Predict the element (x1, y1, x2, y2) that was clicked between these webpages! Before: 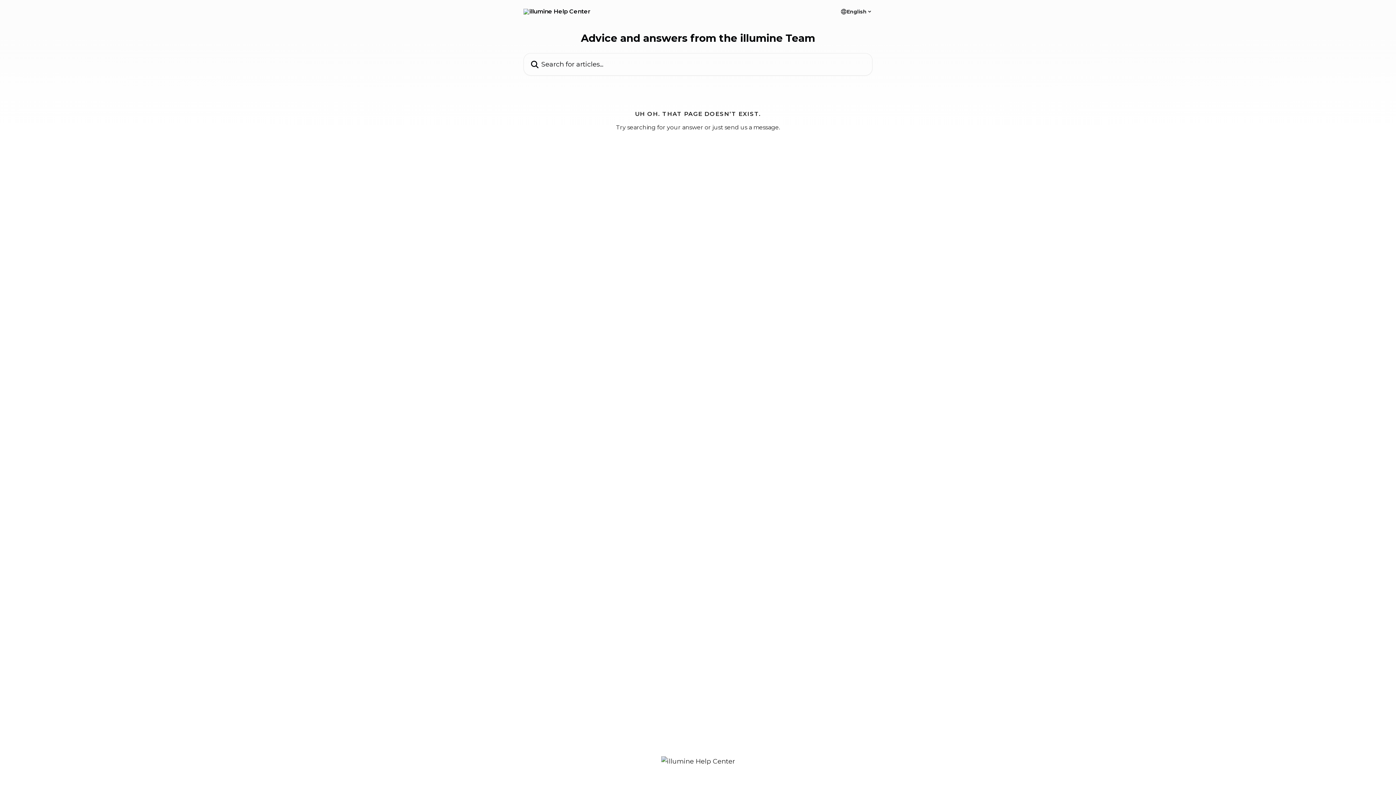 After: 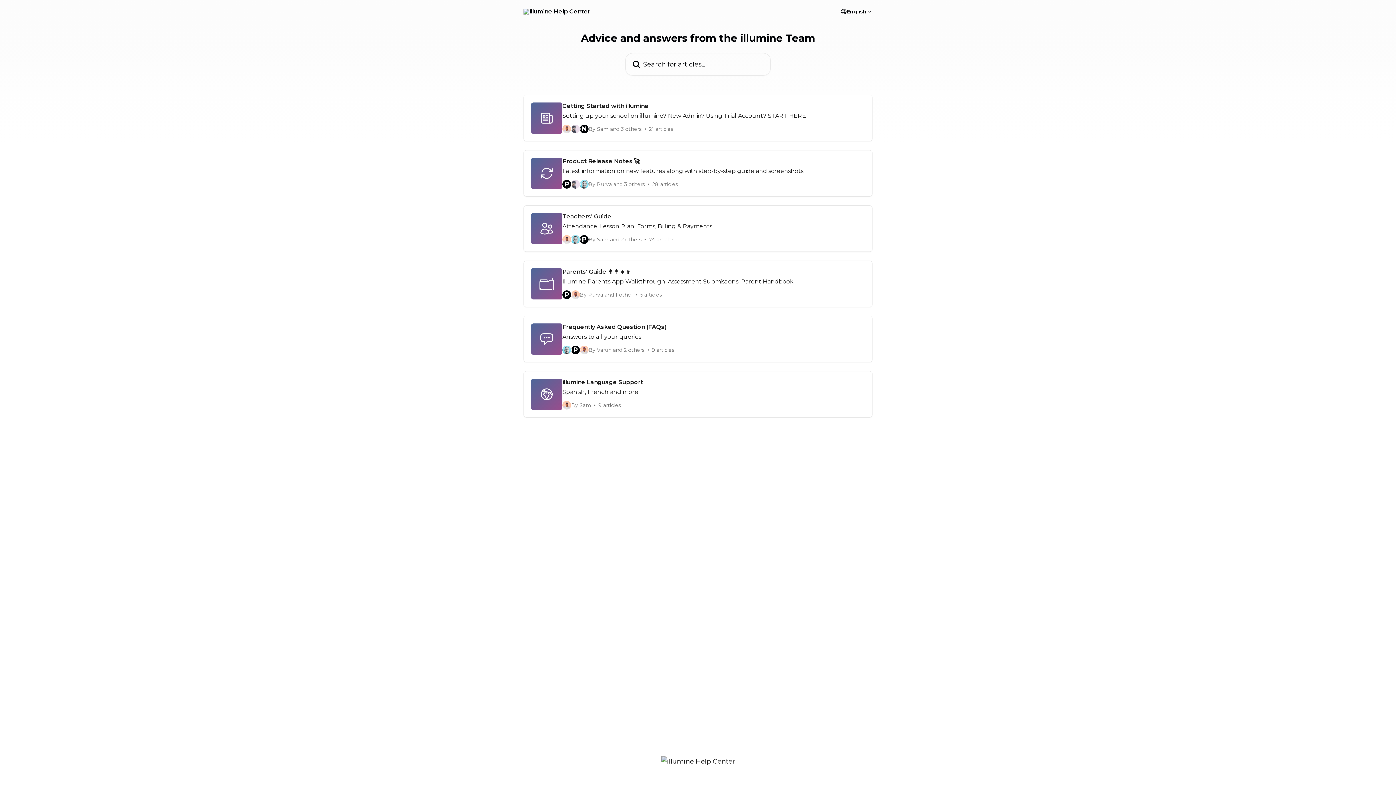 Action: bbox: (661, 757, 735, 765)